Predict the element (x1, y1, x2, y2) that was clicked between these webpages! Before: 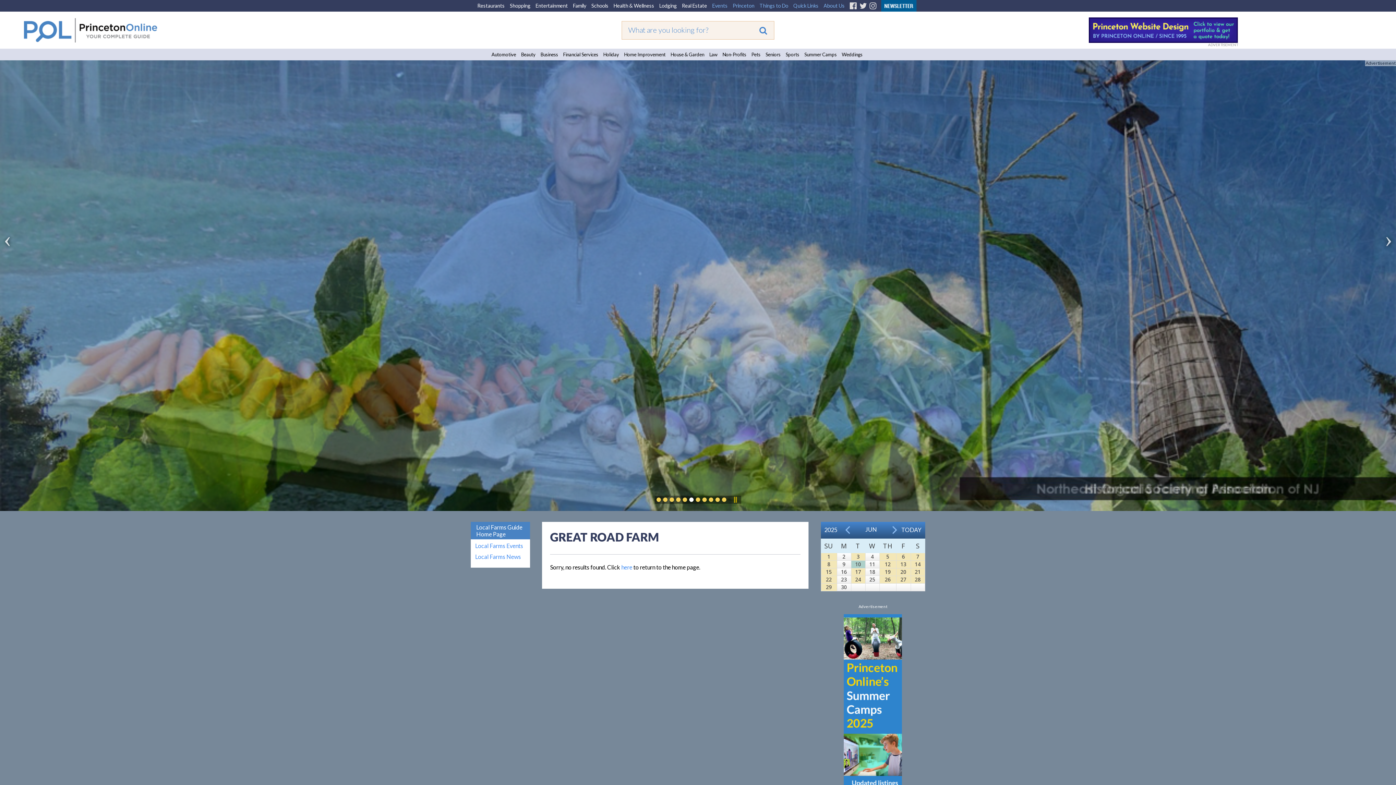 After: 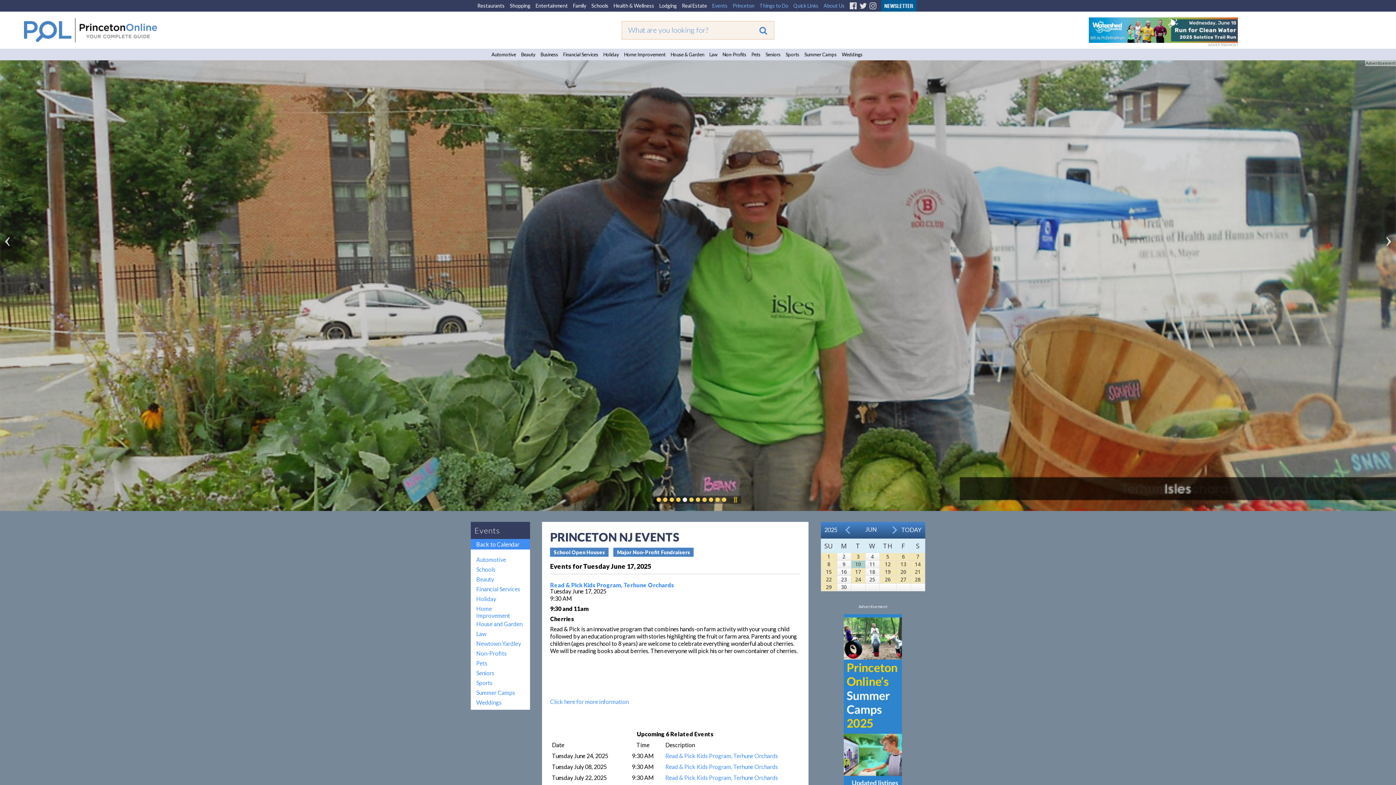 Action: bbox: (851, 568, 865, 576) label: 17